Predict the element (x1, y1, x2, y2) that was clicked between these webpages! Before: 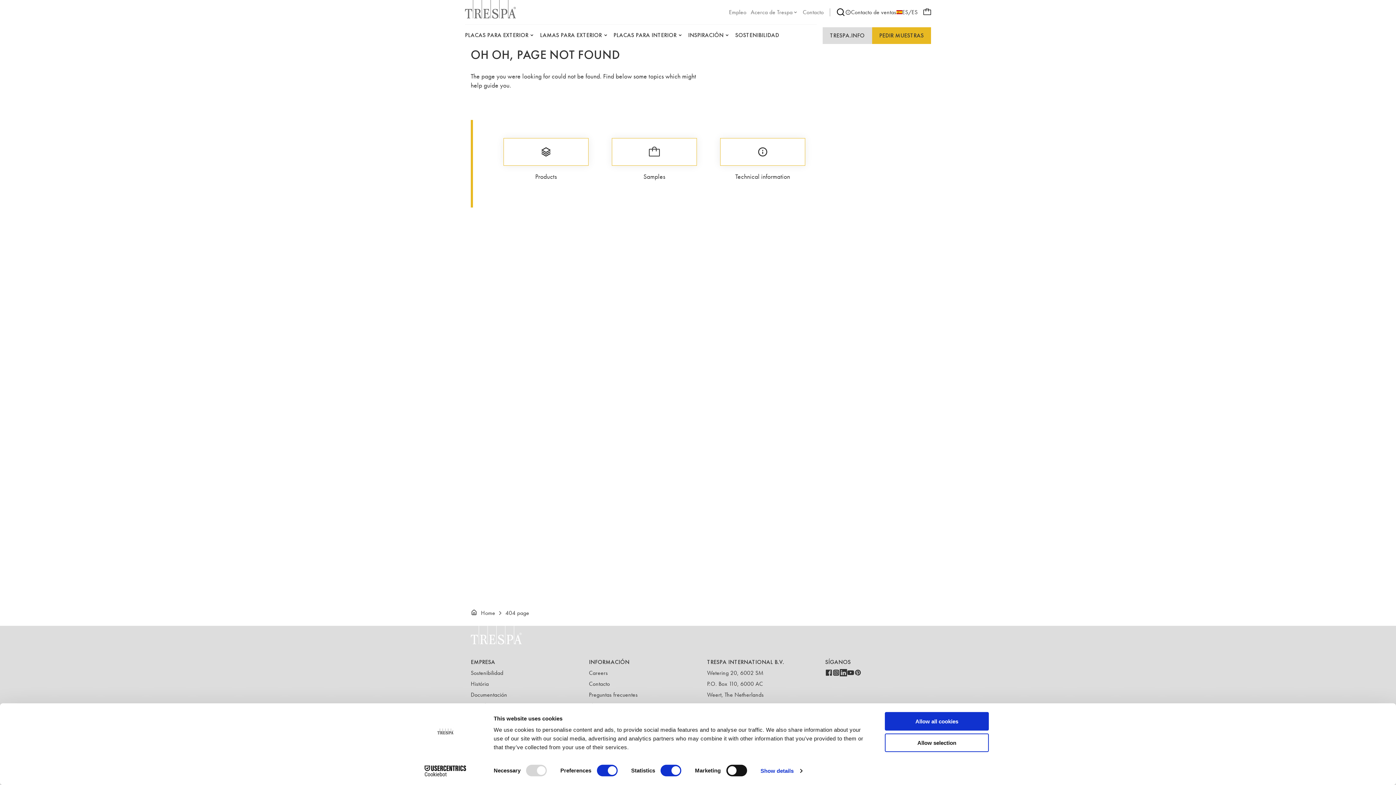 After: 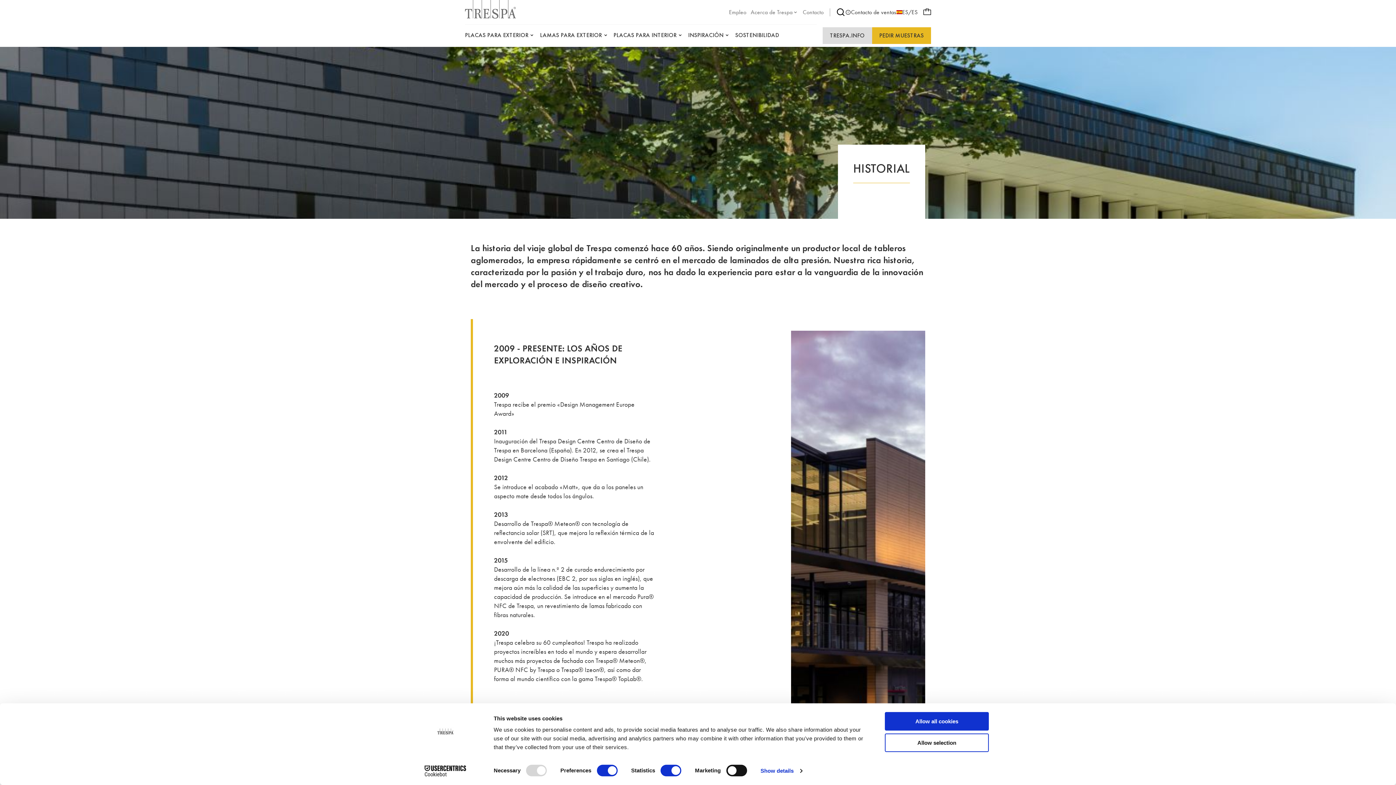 Action: bbox: (470, 680, 488, 688) label: História